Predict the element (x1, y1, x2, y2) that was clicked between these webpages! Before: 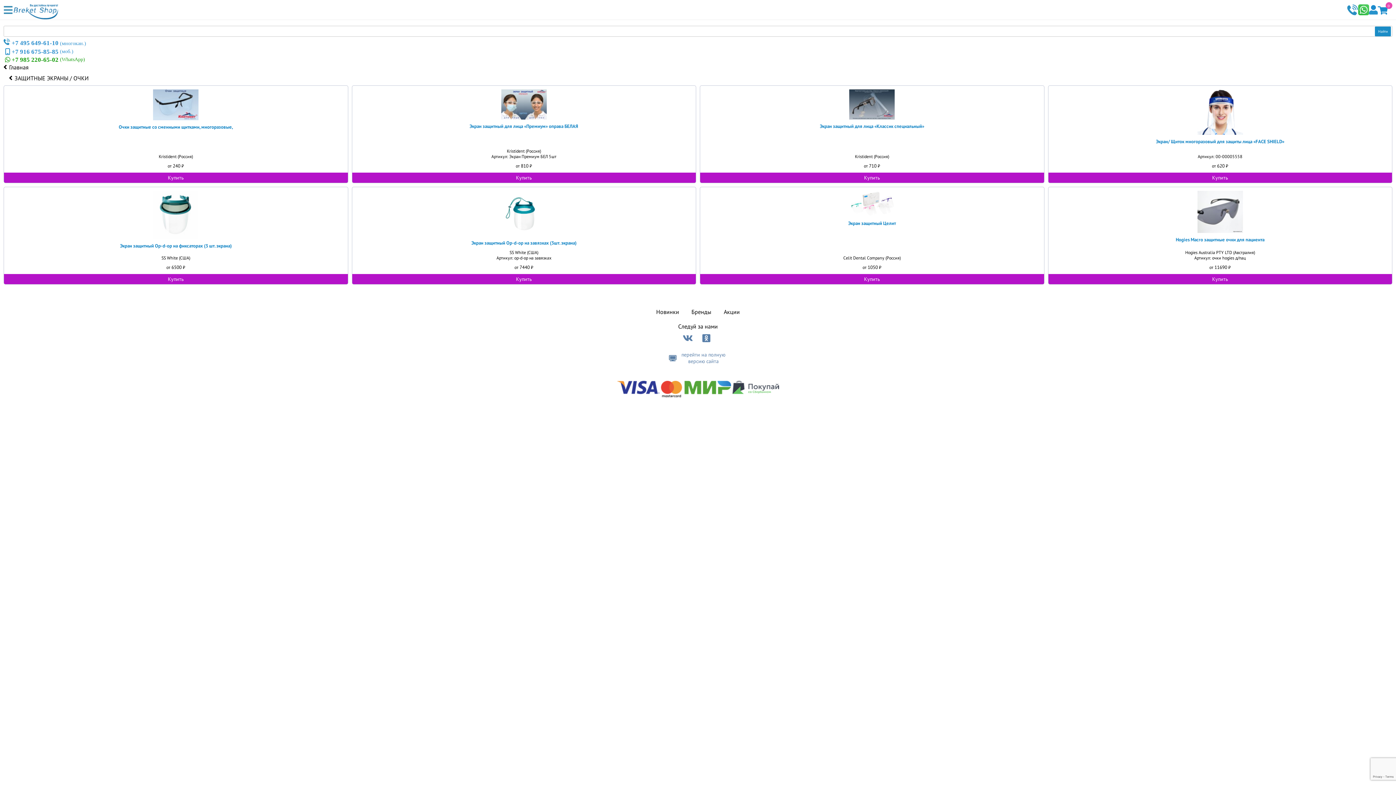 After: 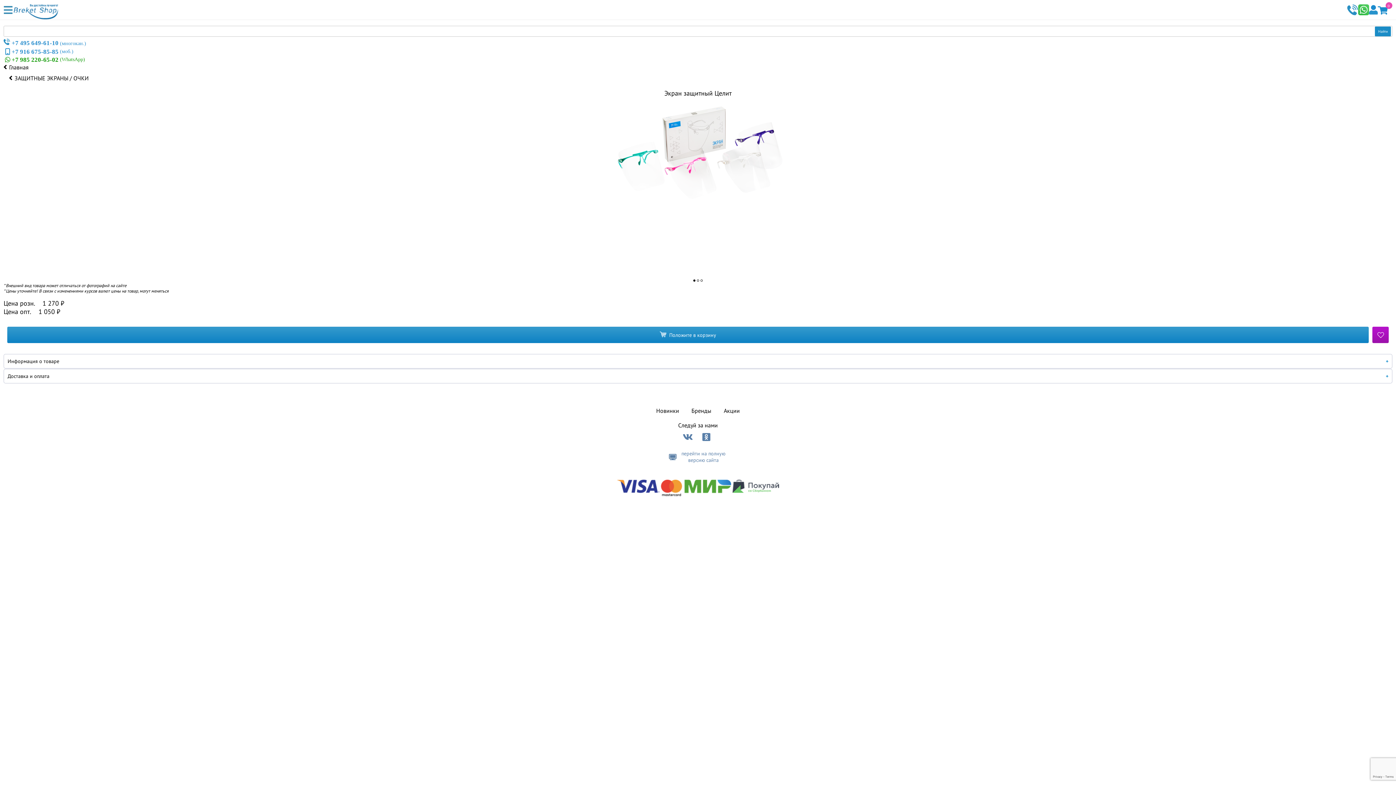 Action: bbox: (704, 220, 1040, 226) label: Экран защитный Целит